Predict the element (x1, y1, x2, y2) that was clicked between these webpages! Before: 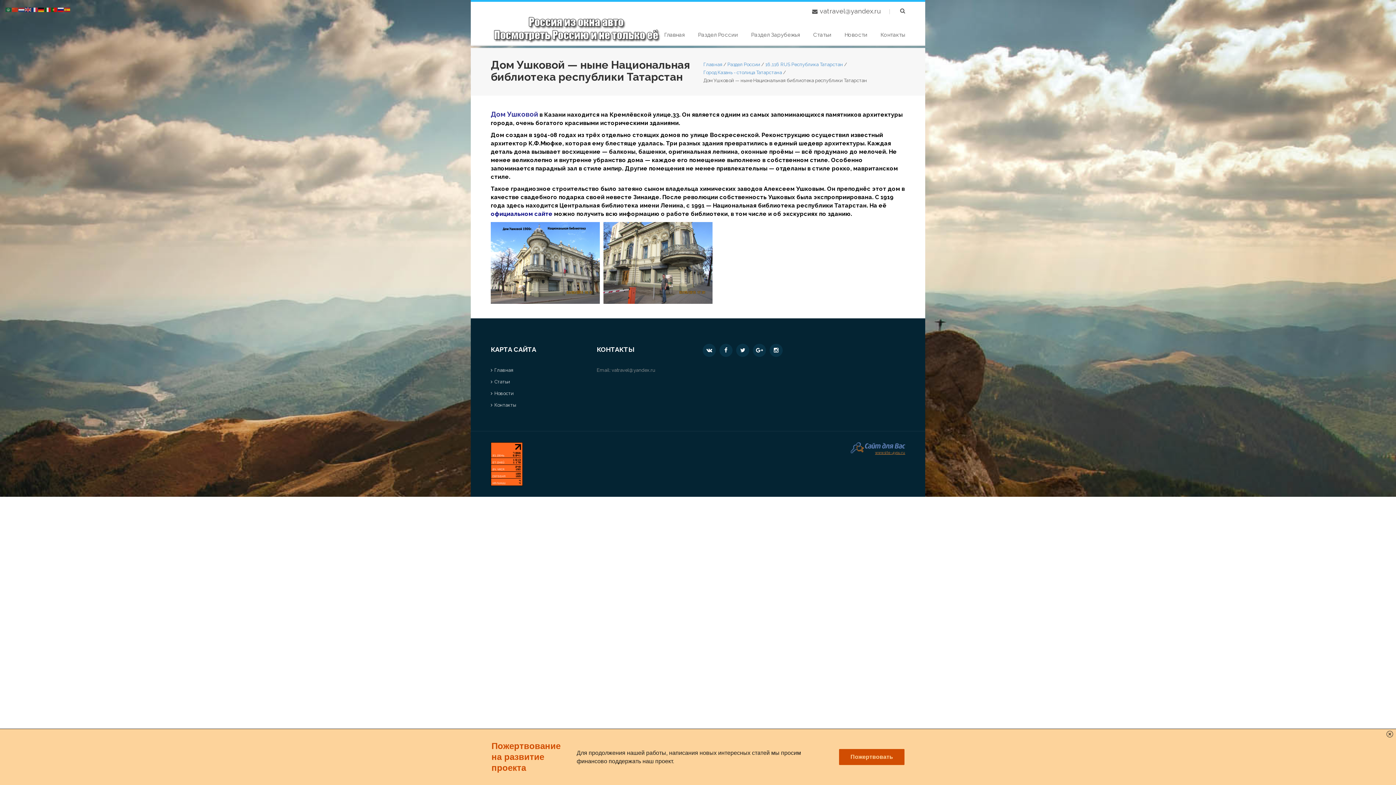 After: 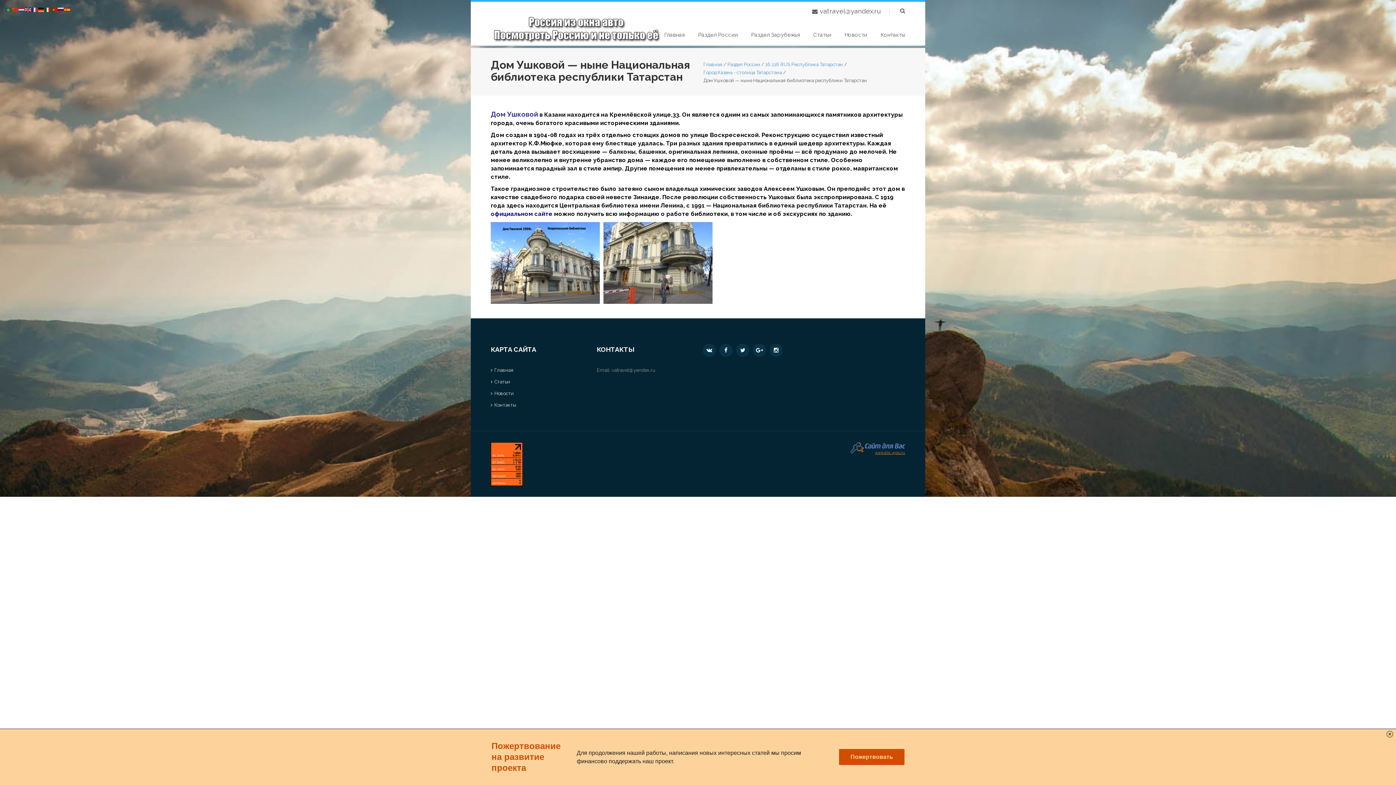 Action: bbox: (25, 6, 31, 12)